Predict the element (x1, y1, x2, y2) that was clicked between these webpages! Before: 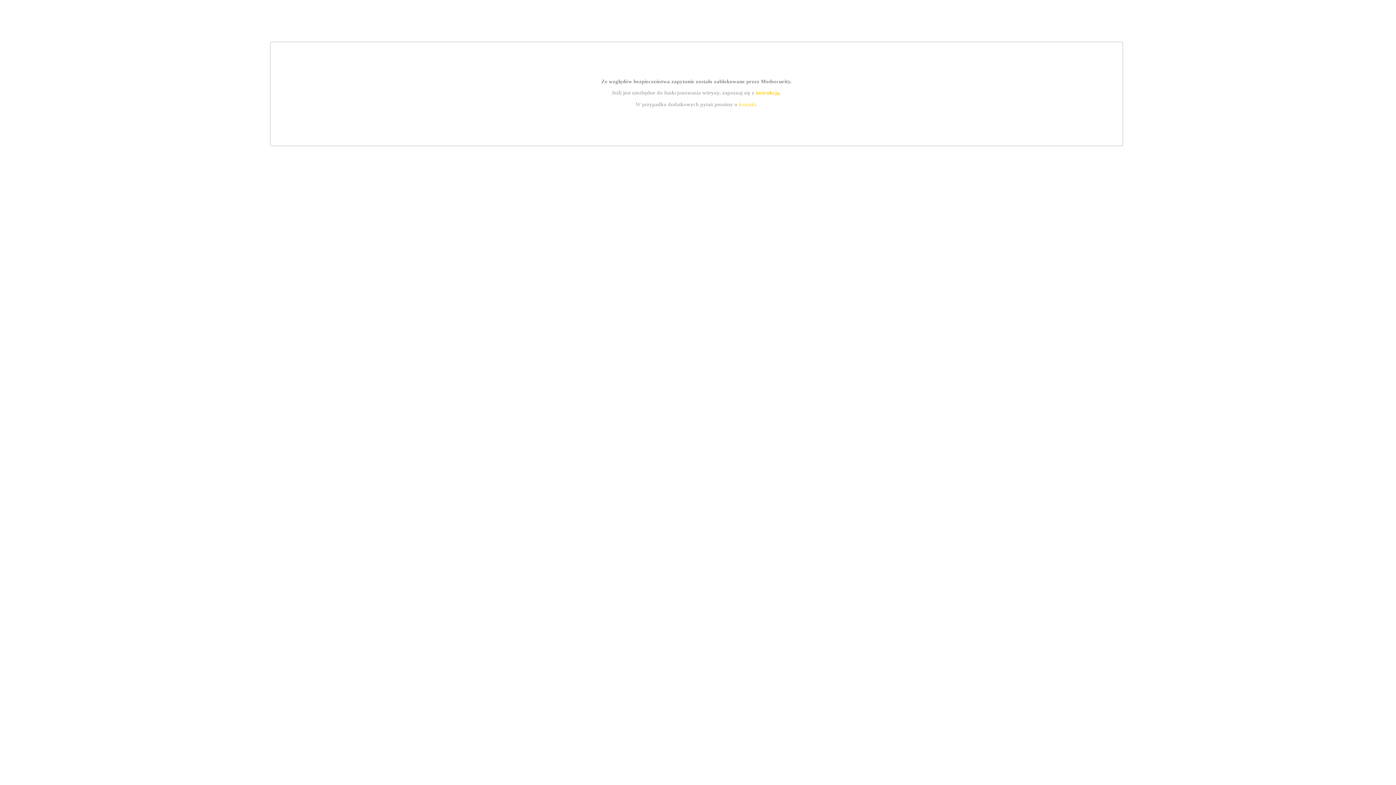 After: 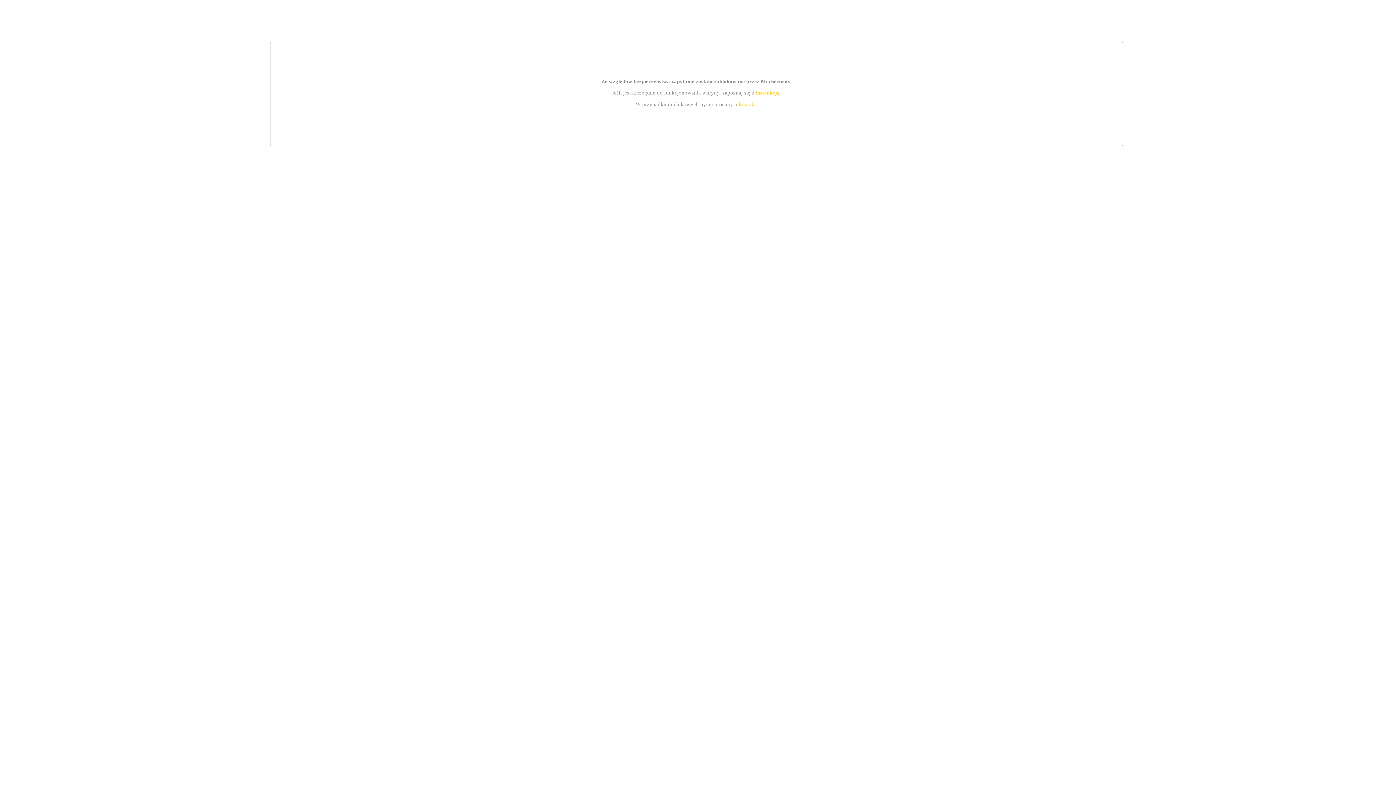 Action: bbox: (739, 101, 756, 107) label: kontakt